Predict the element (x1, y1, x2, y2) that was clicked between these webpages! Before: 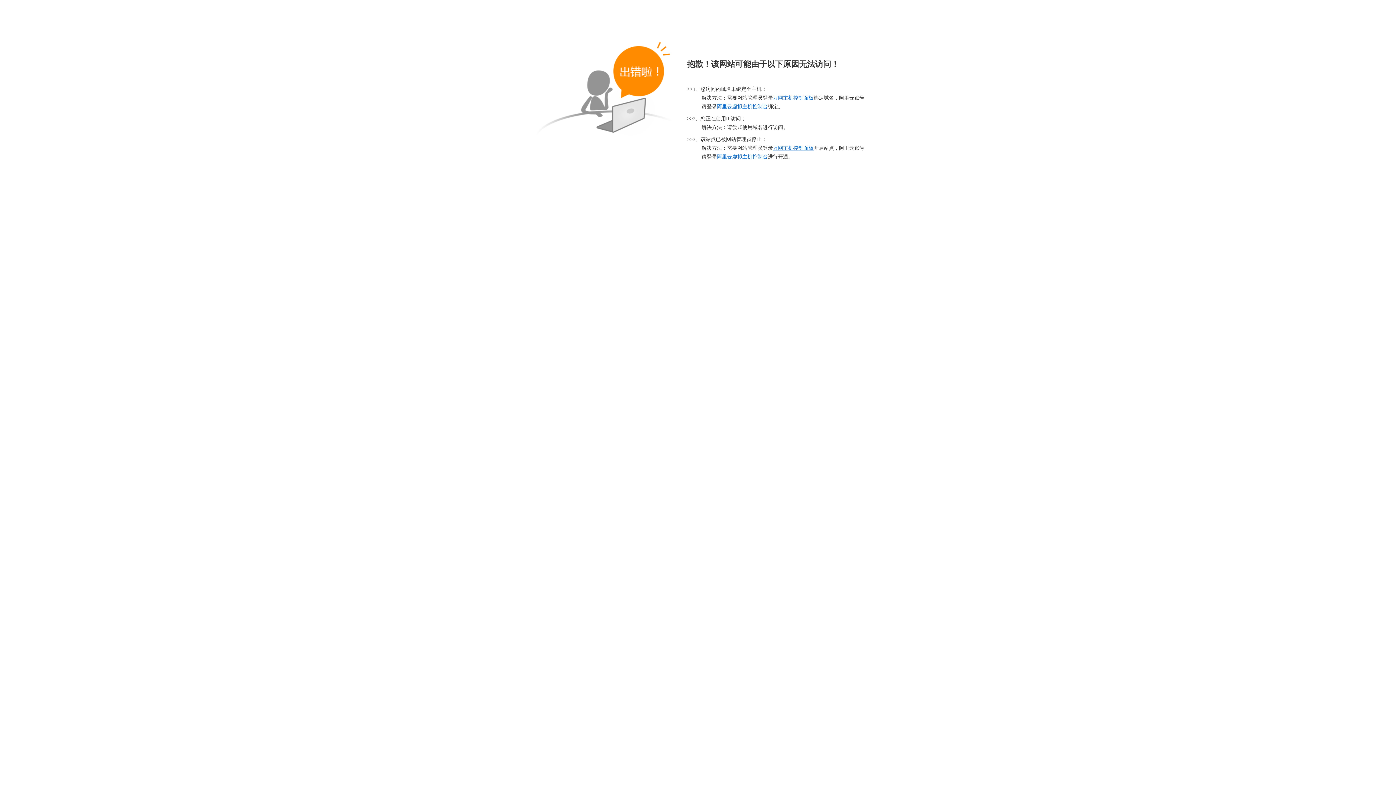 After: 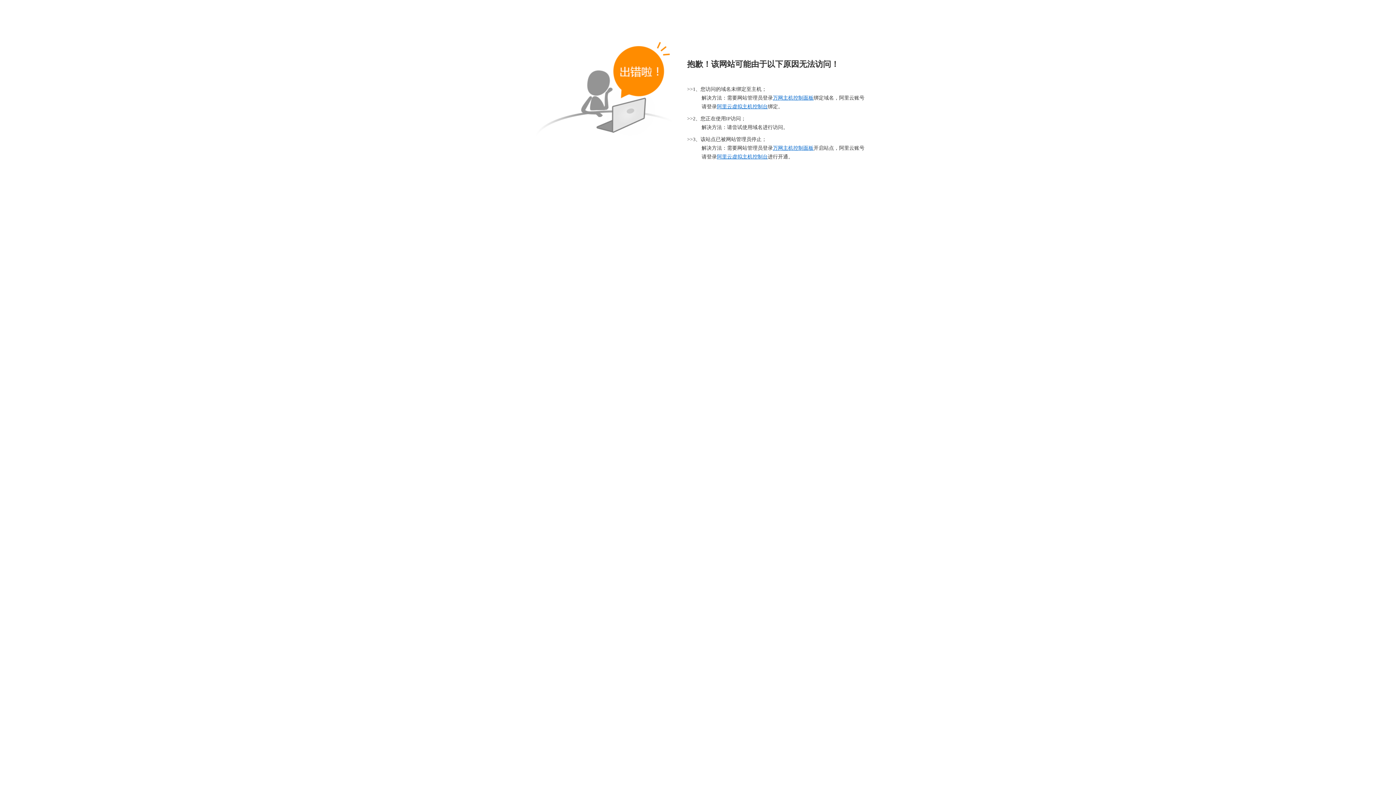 Action: label: 万网主机控制面板 bbox: (773, 145, 813, 150)